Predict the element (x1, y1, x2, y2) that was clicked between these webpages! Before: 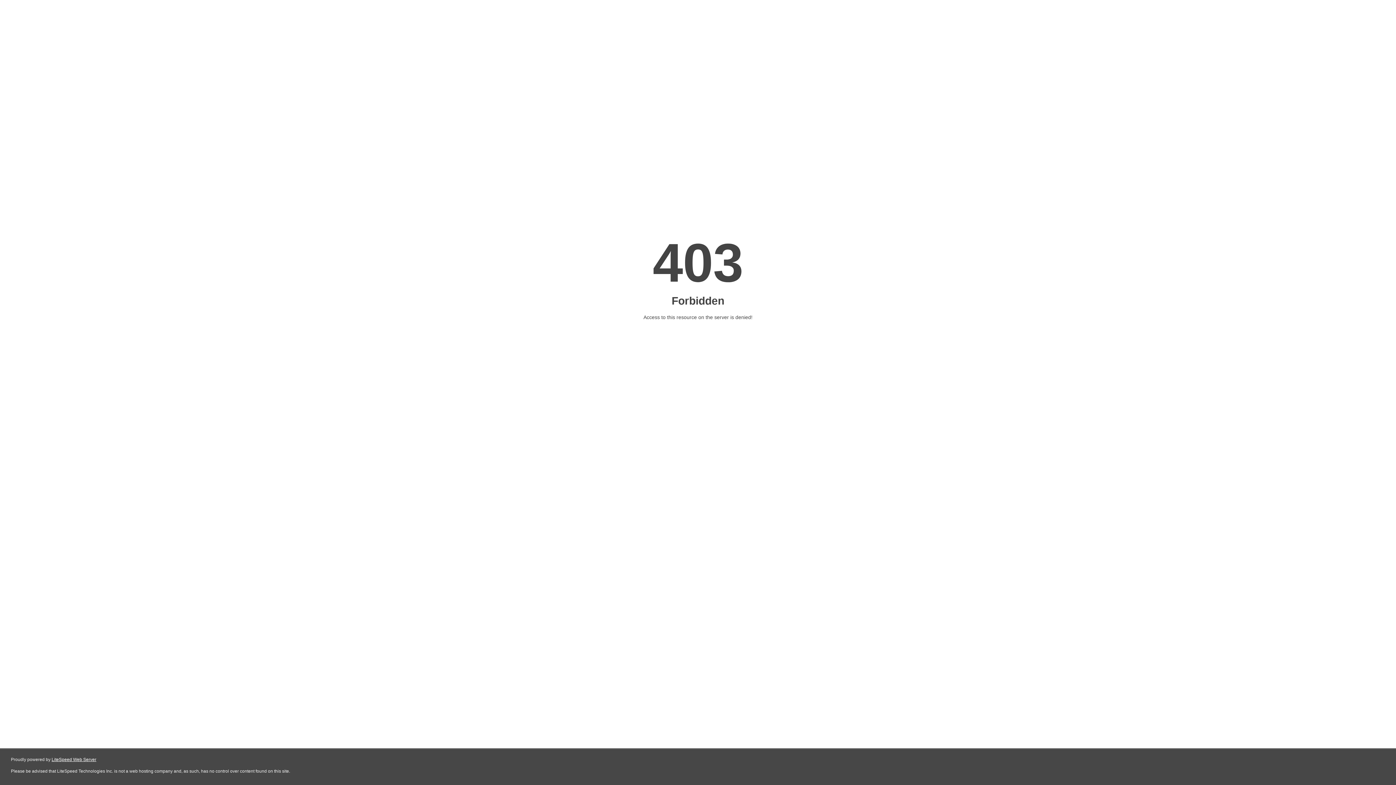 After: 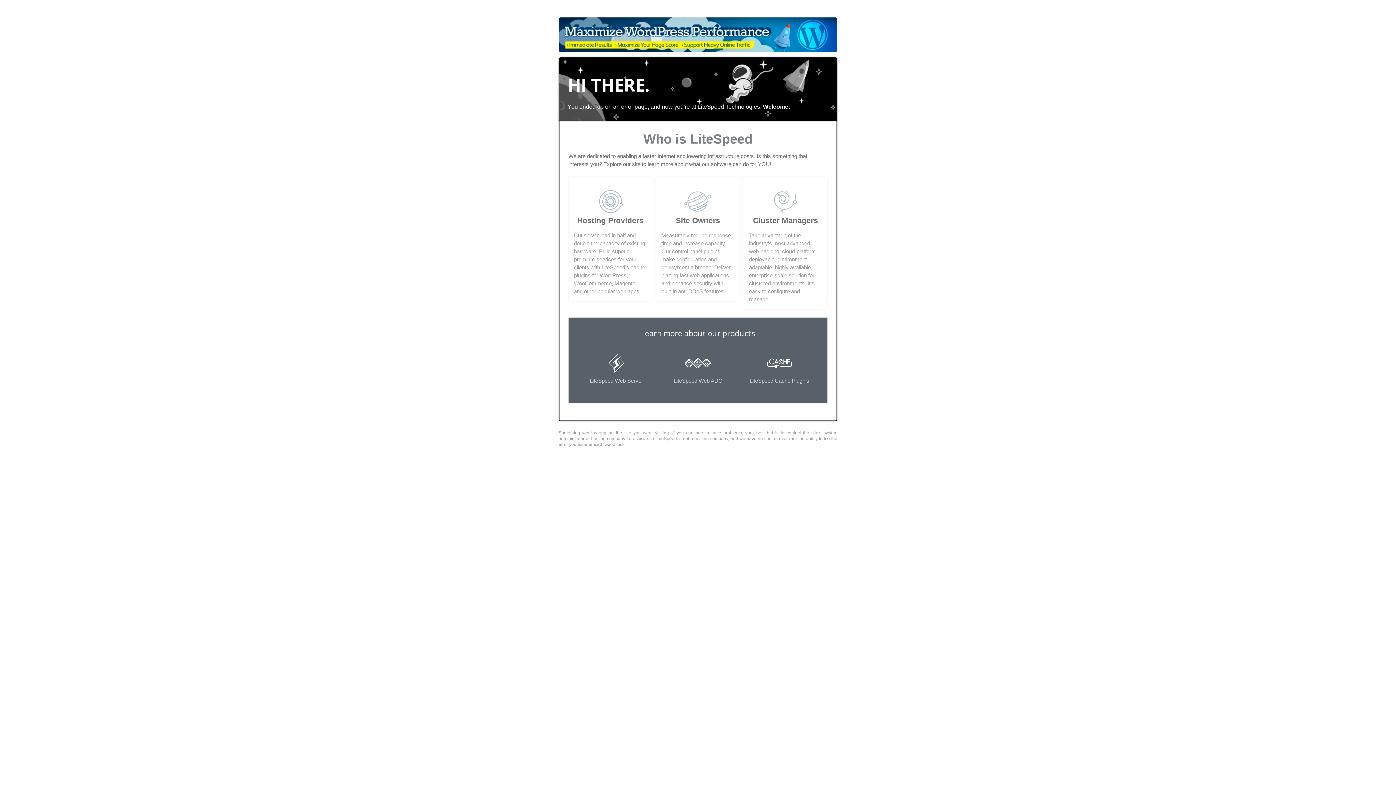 Action: bbox: (51, 757, 96, 762) label: LiteSpeed Web Server